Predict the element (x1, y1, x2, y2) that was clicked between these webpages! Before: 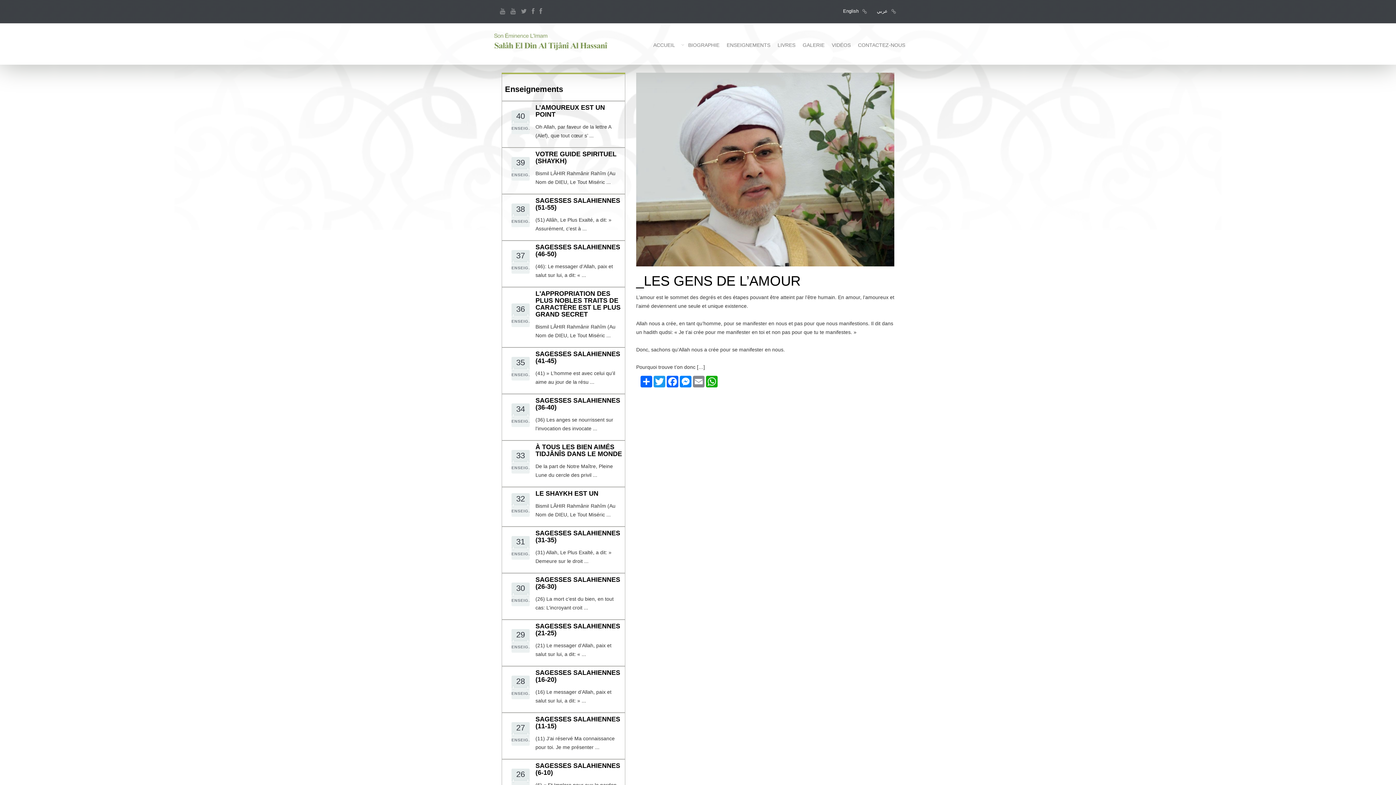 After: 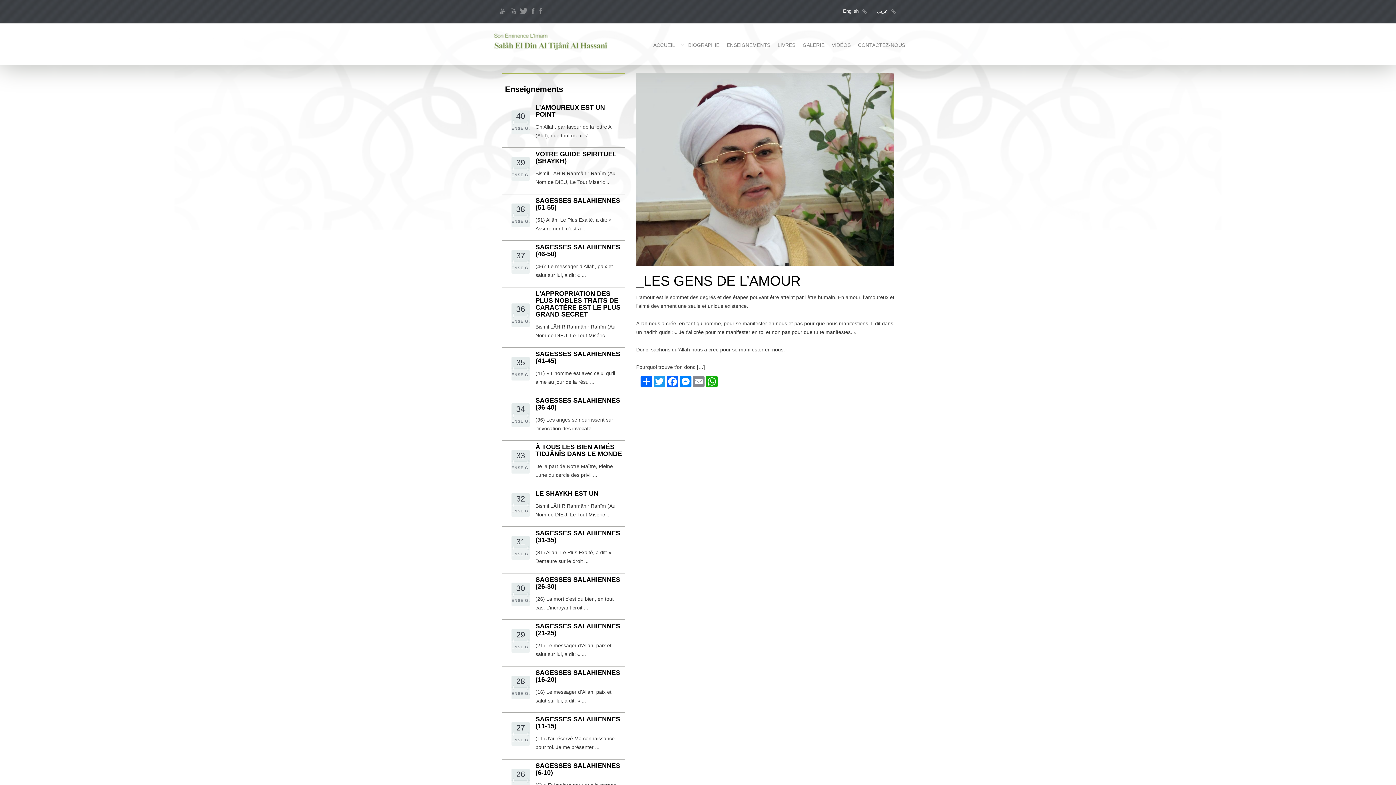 Action: bbox: (521, 8, 526, 15)